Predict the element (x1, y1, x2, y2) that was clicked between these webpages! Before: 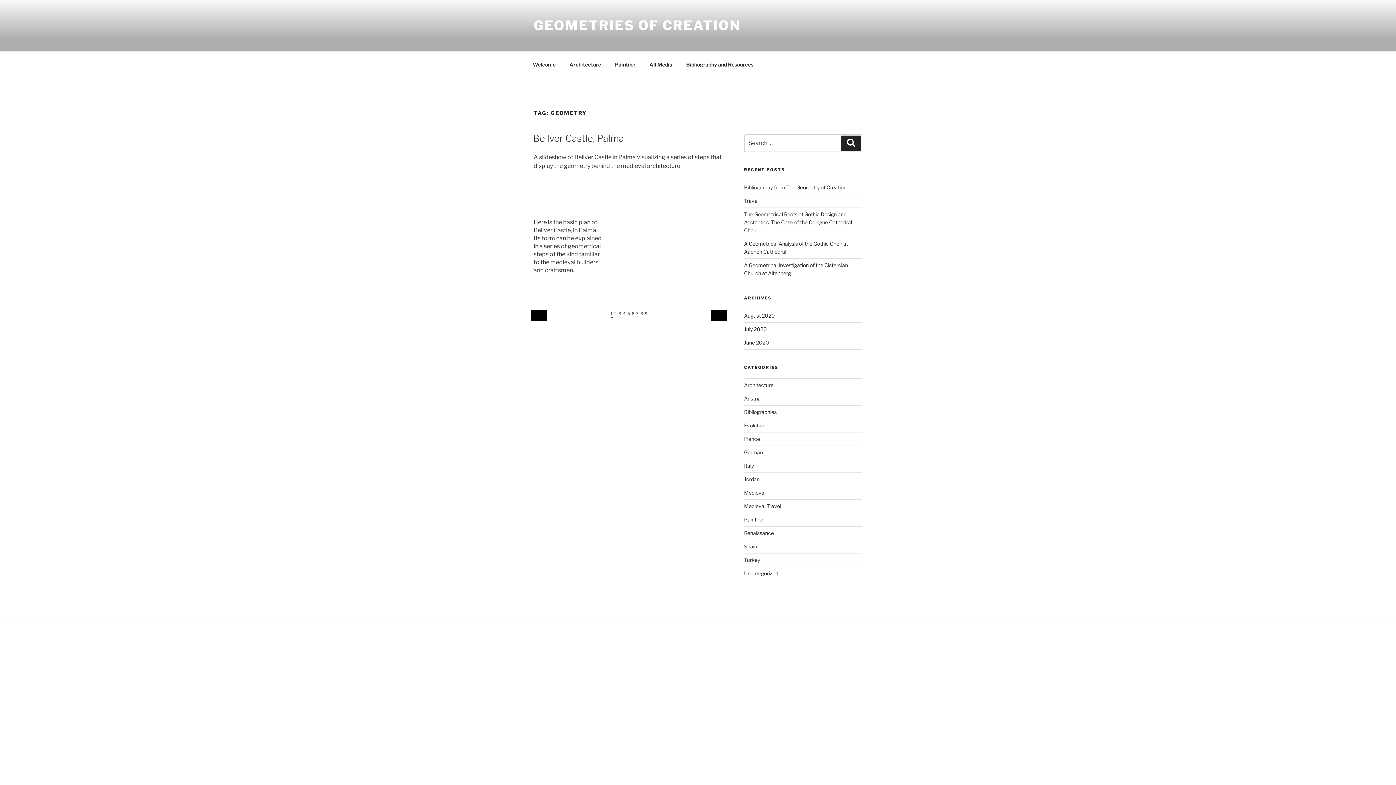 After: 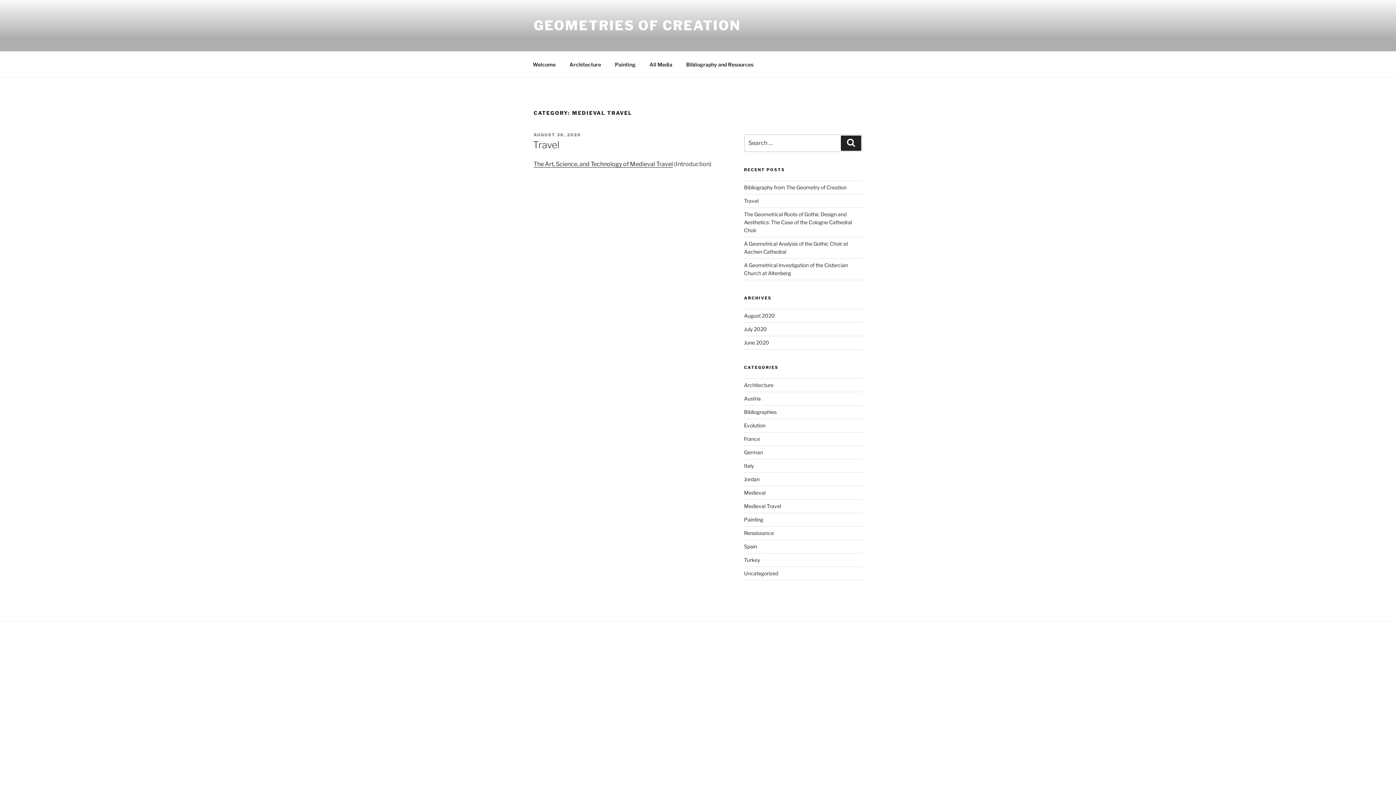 Action: bbox: (744, 503, 781, 509) label: Medieval Travel